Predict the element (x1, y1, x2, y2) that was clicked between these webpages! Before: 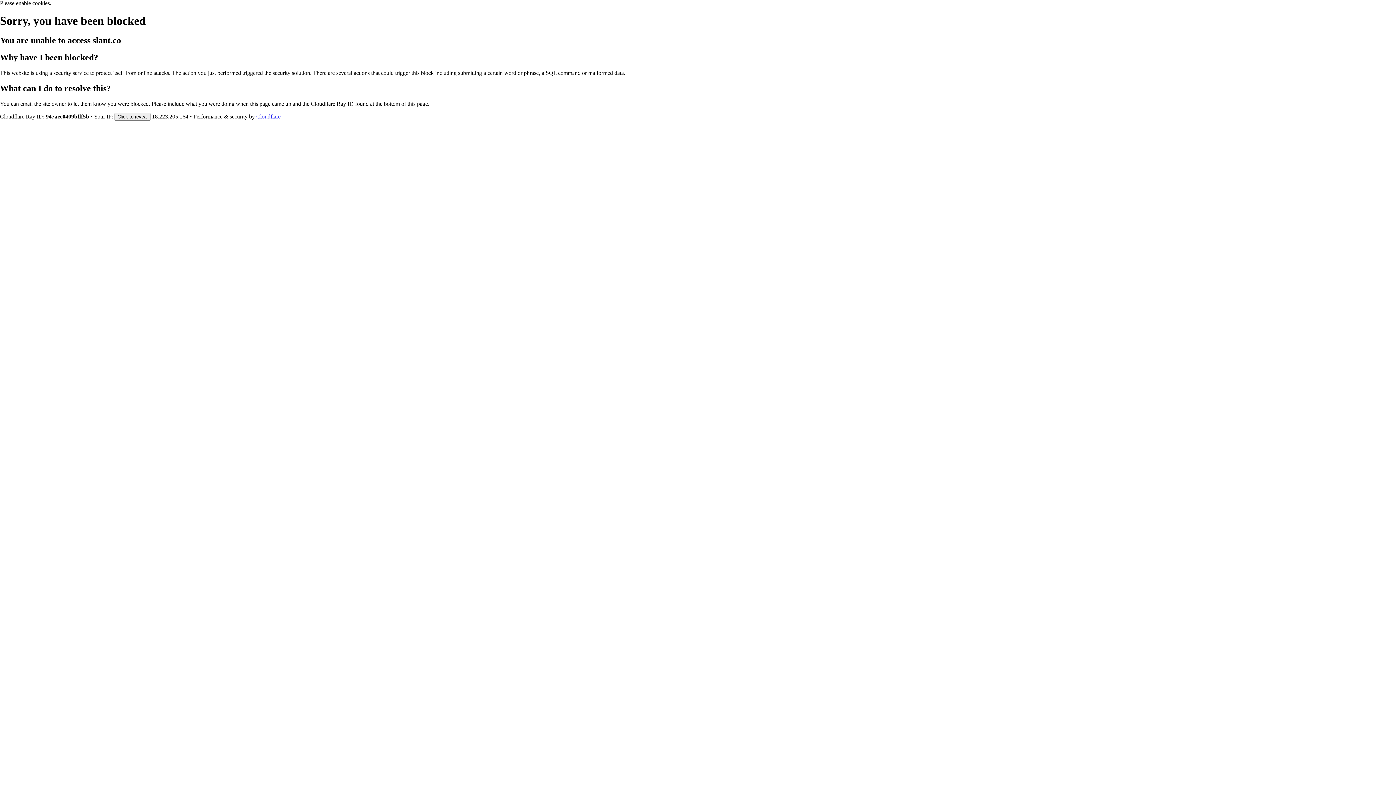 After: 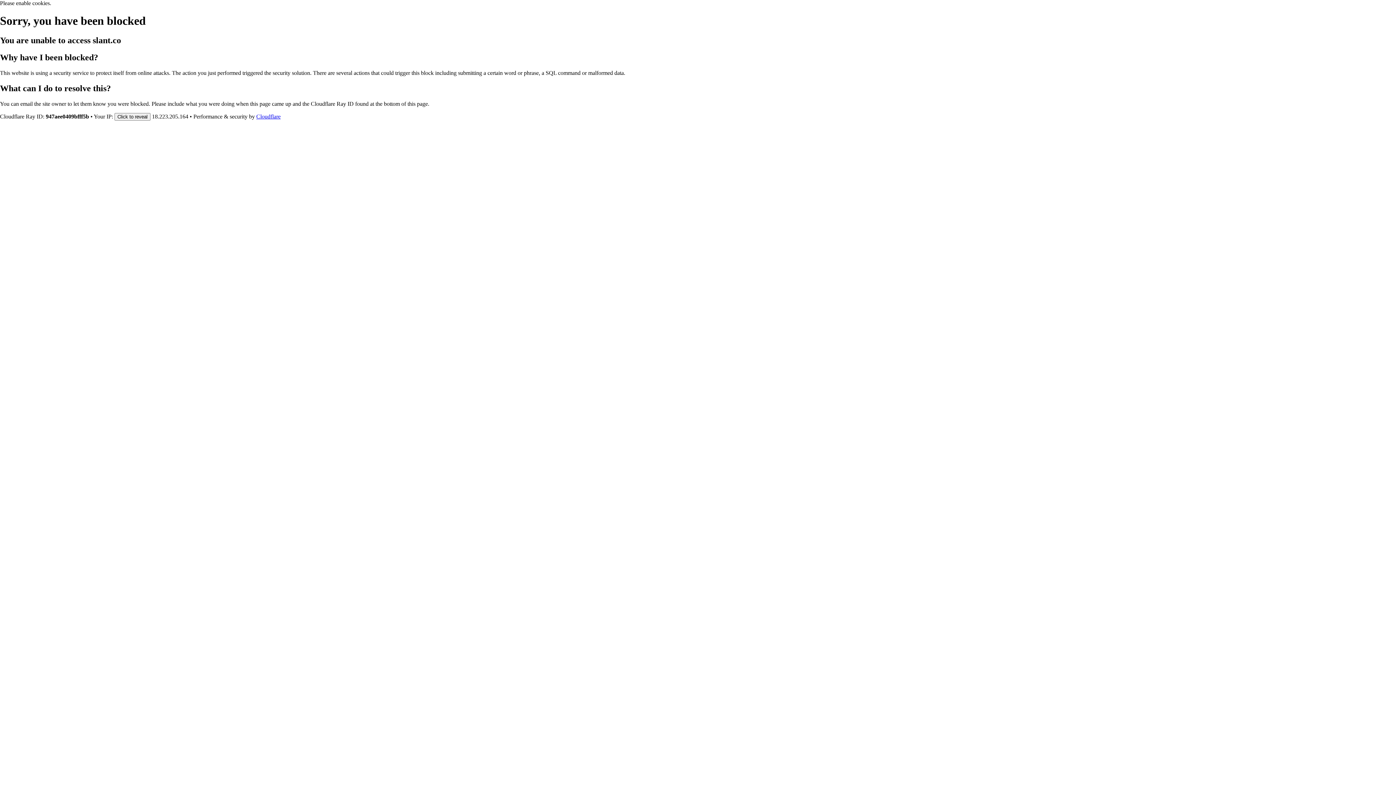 Action: label: Cloudflare bbox: (256, 113, 280, 119)